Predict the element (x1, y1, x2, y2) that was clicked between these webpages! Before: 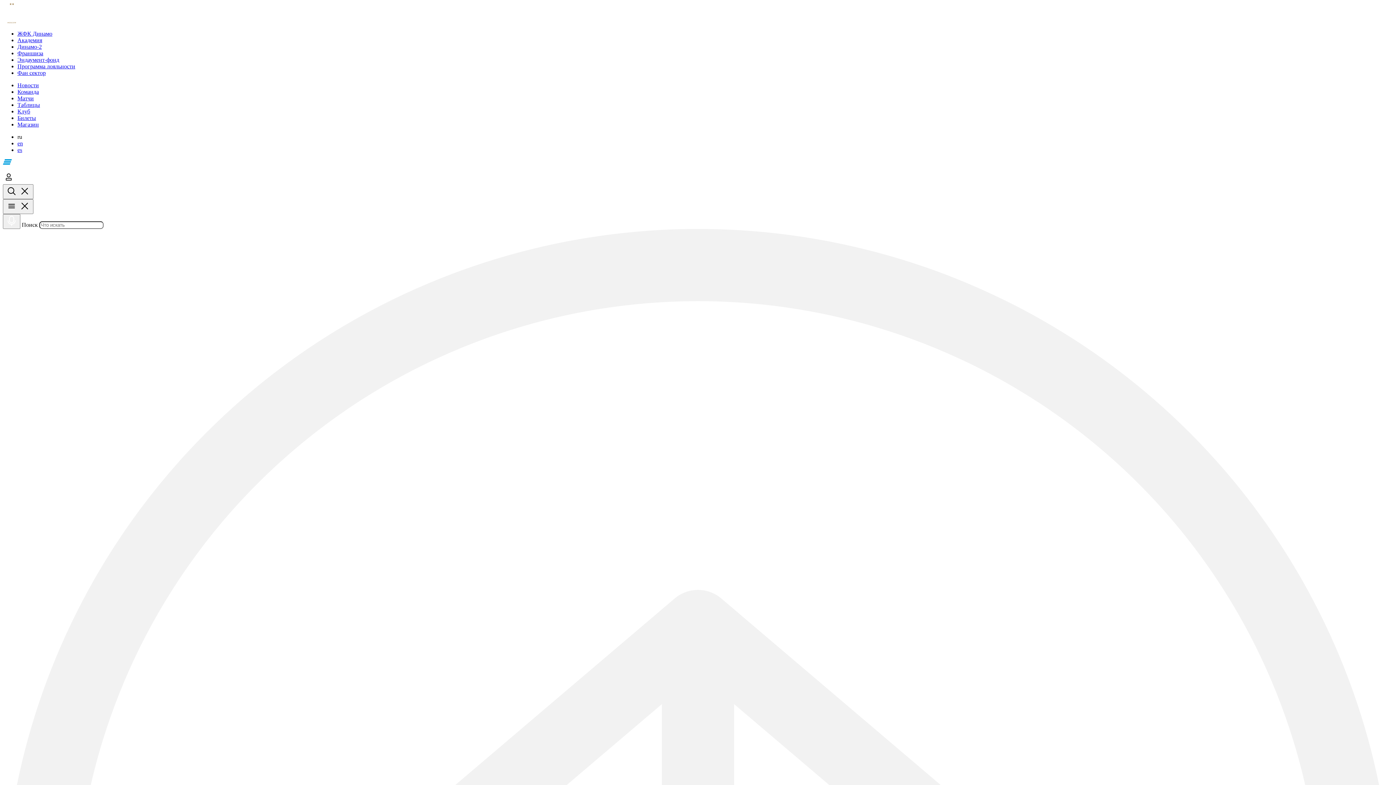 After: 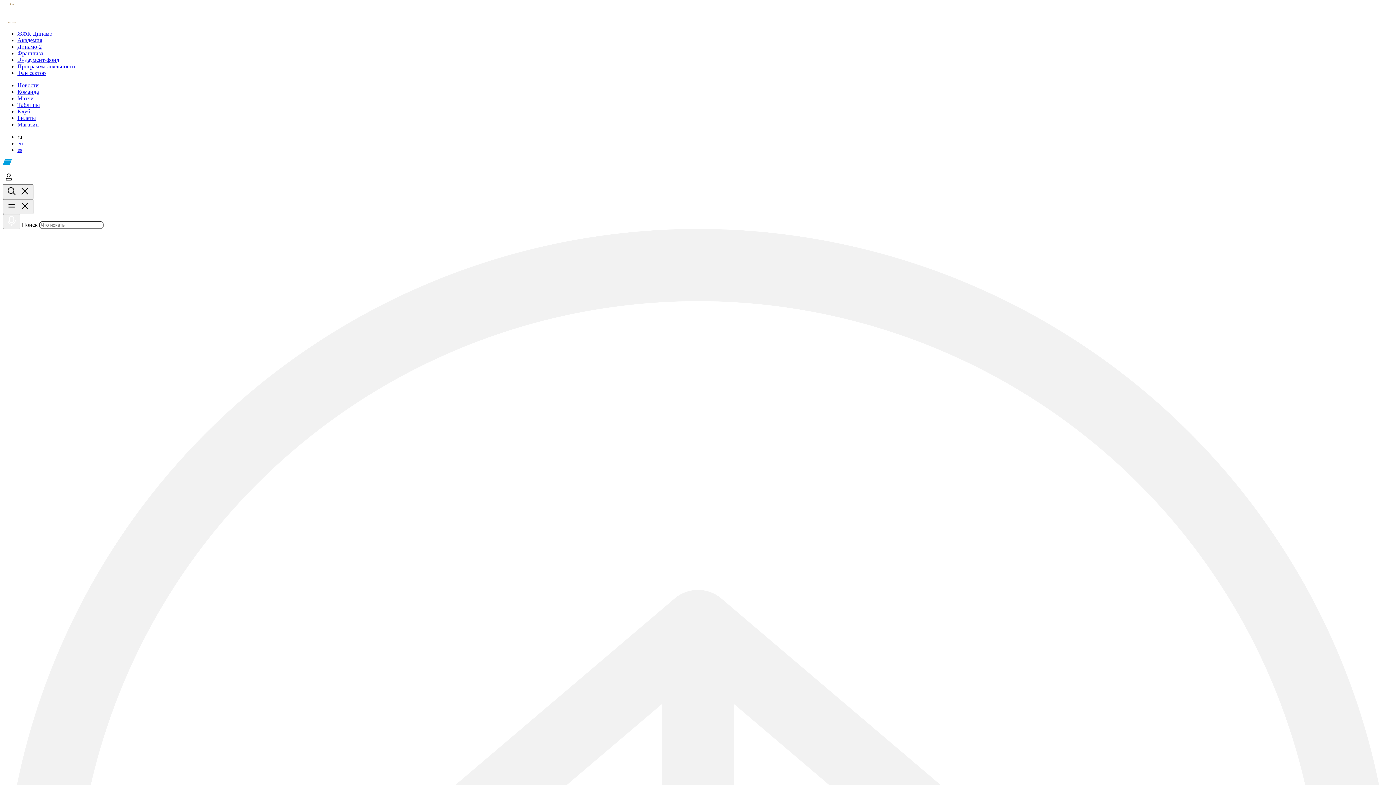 Action: label: Магазин bbox: (17, 121, 38, 127)